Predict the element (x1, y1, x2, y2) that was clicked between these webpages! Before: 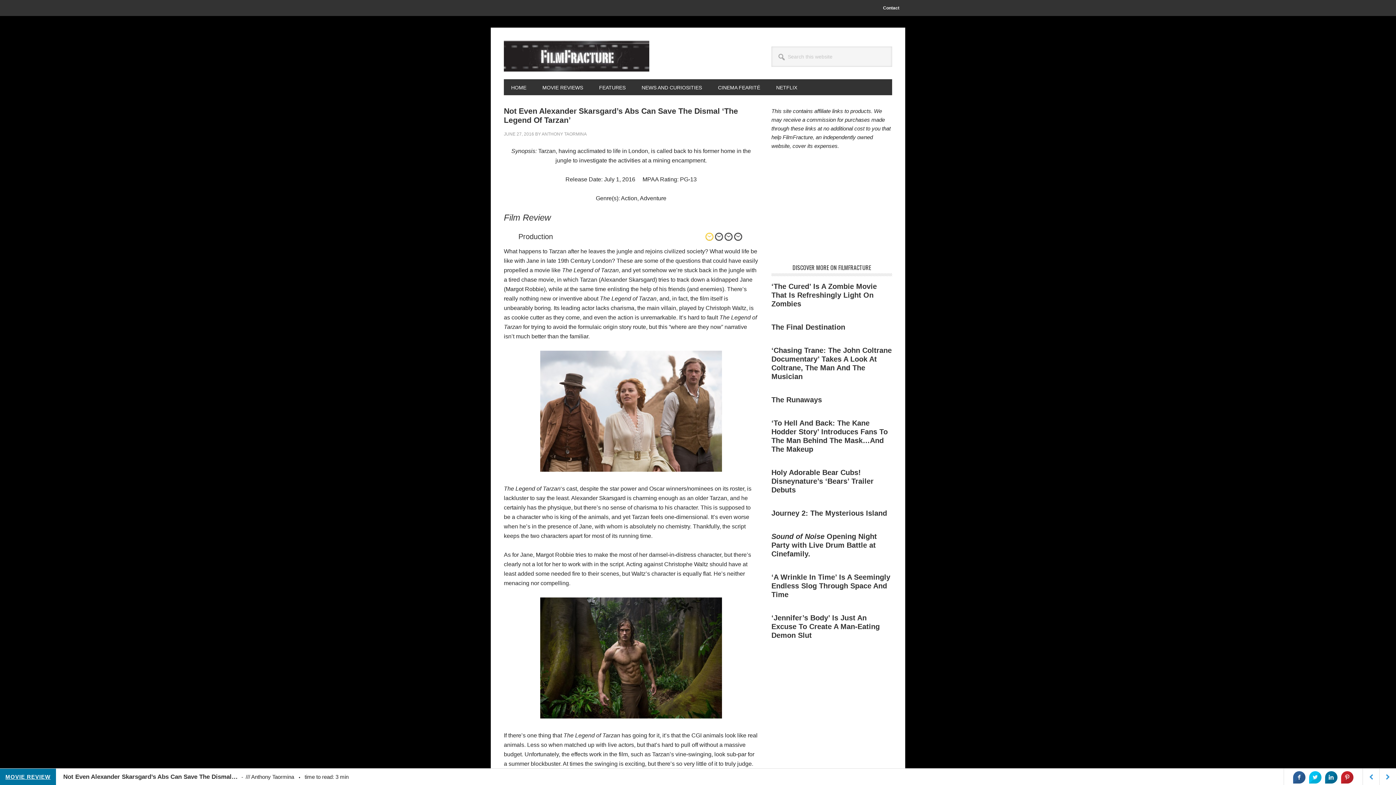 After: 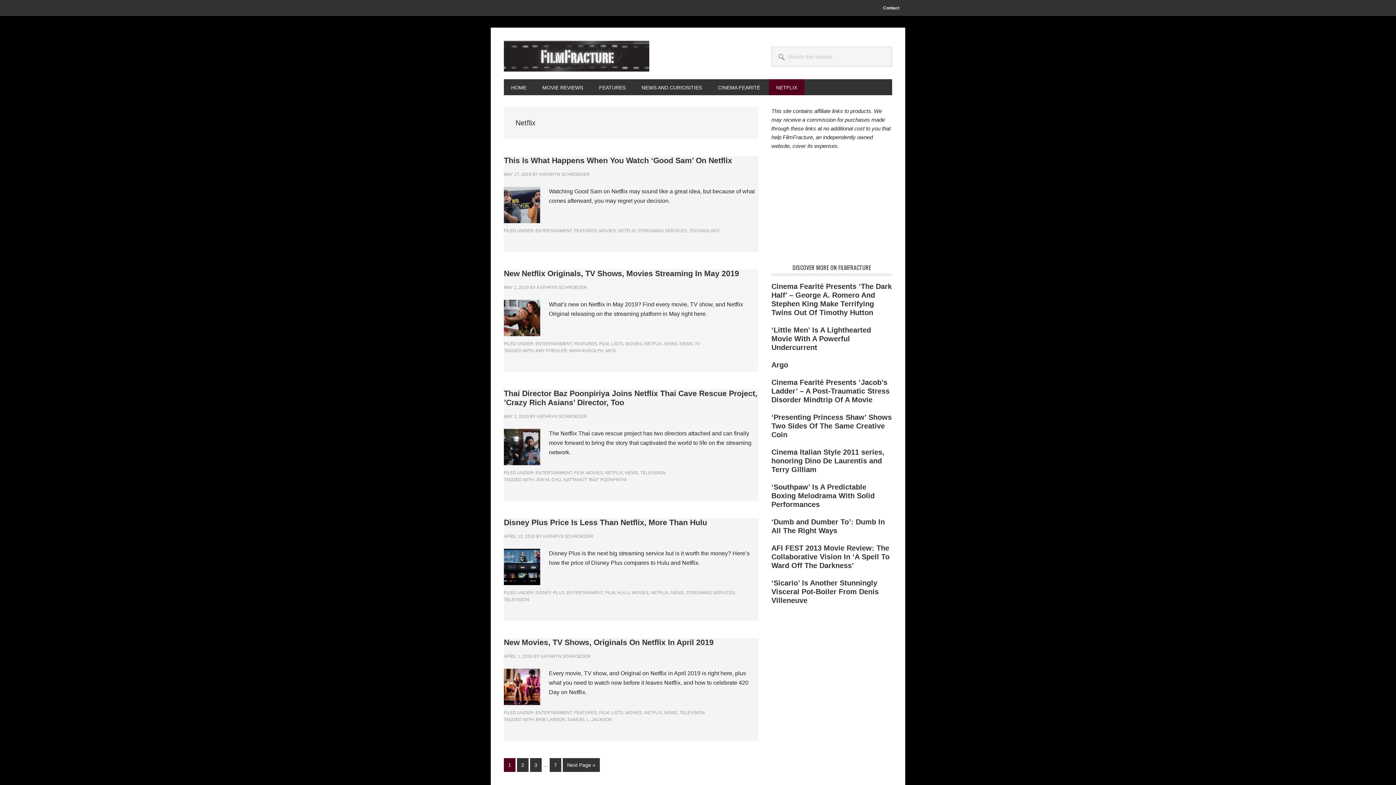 Action: bbox: (769, 79, 804, 95) label: NETFLIX